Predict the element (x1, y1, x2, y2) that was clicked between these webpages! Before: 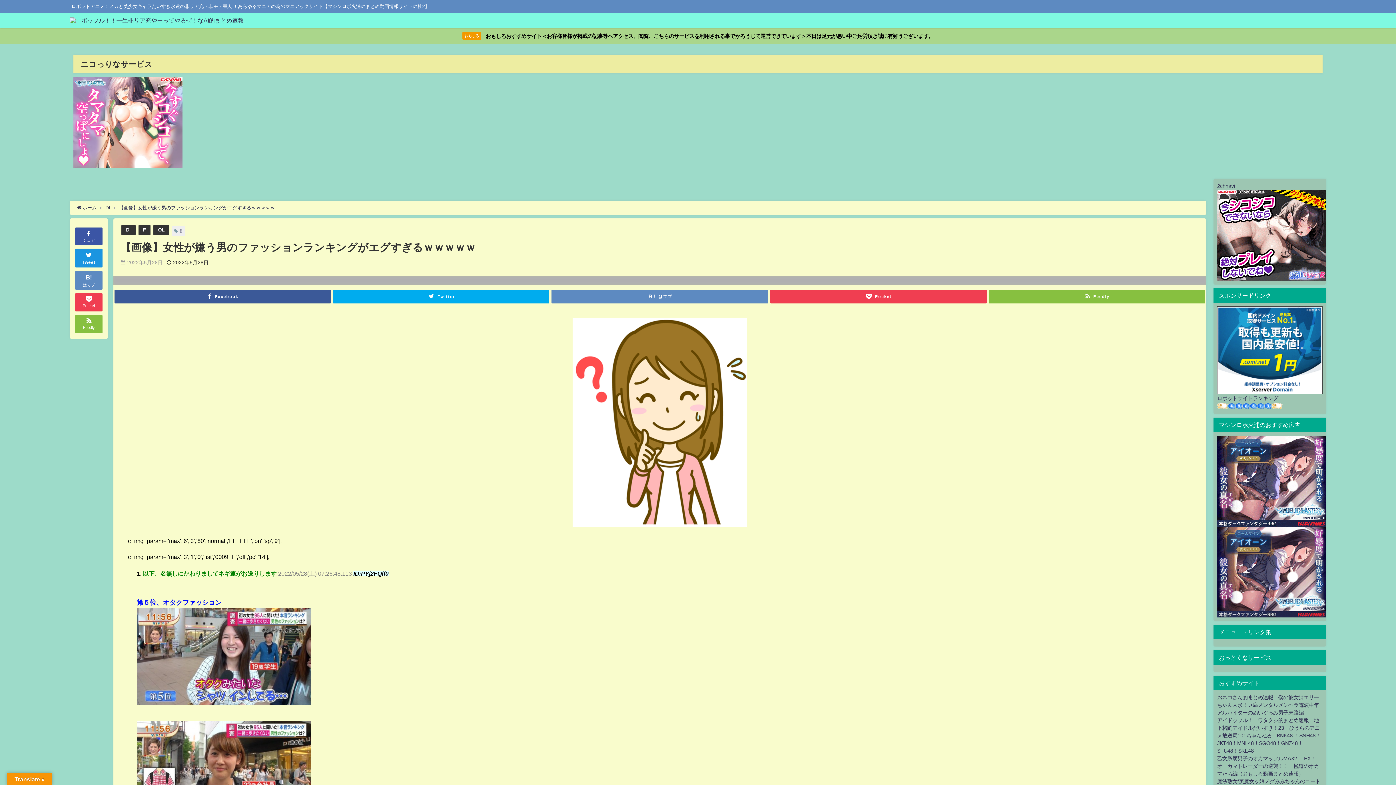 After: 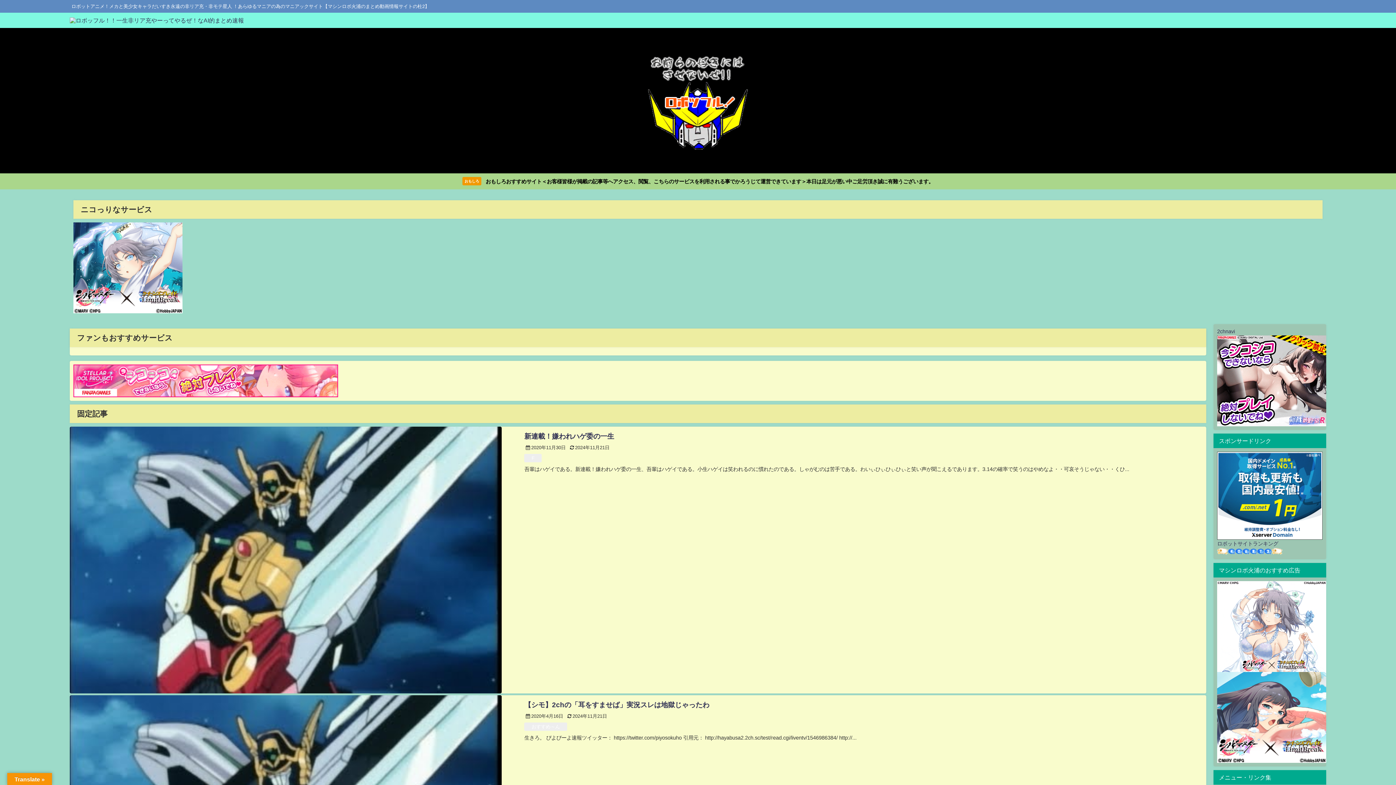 Action: bbox: (69, 12, 244, 27)